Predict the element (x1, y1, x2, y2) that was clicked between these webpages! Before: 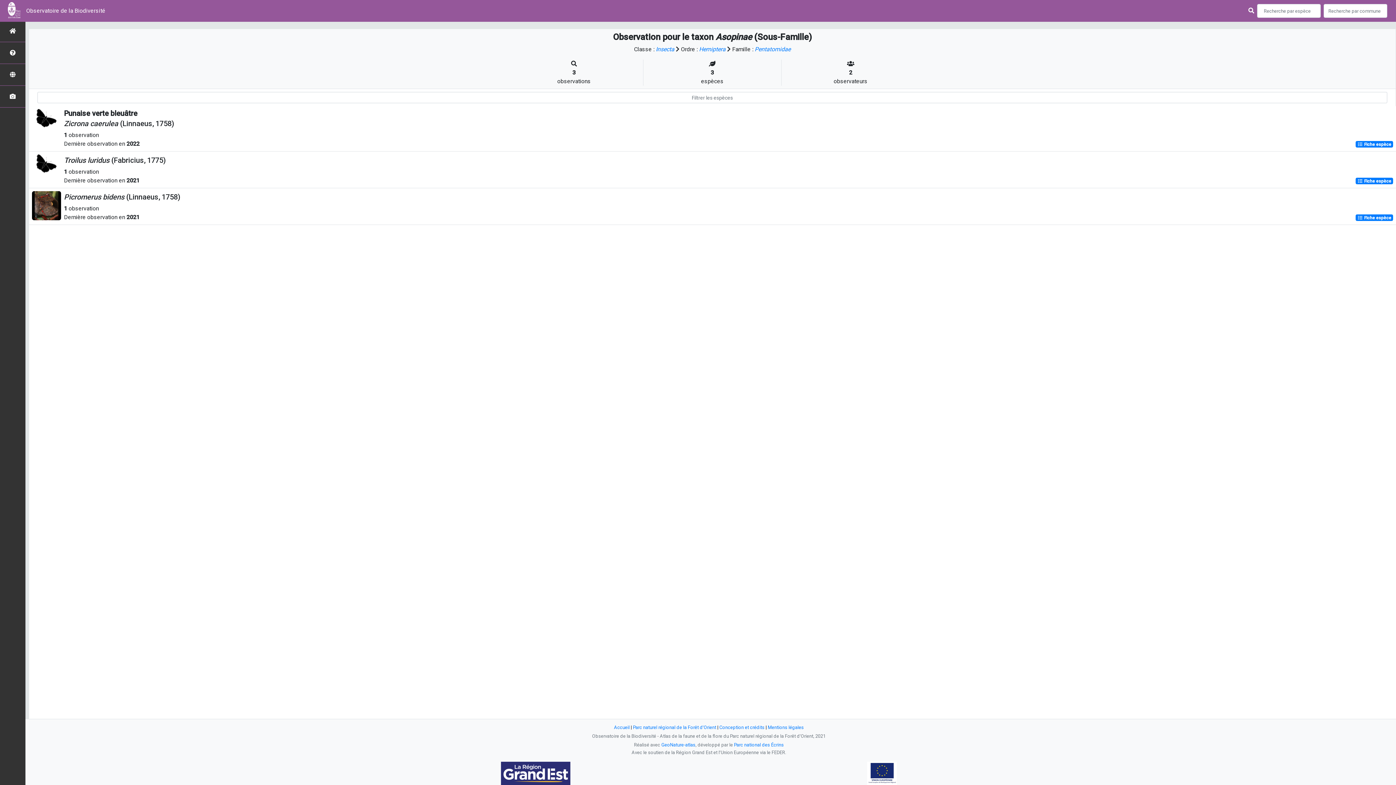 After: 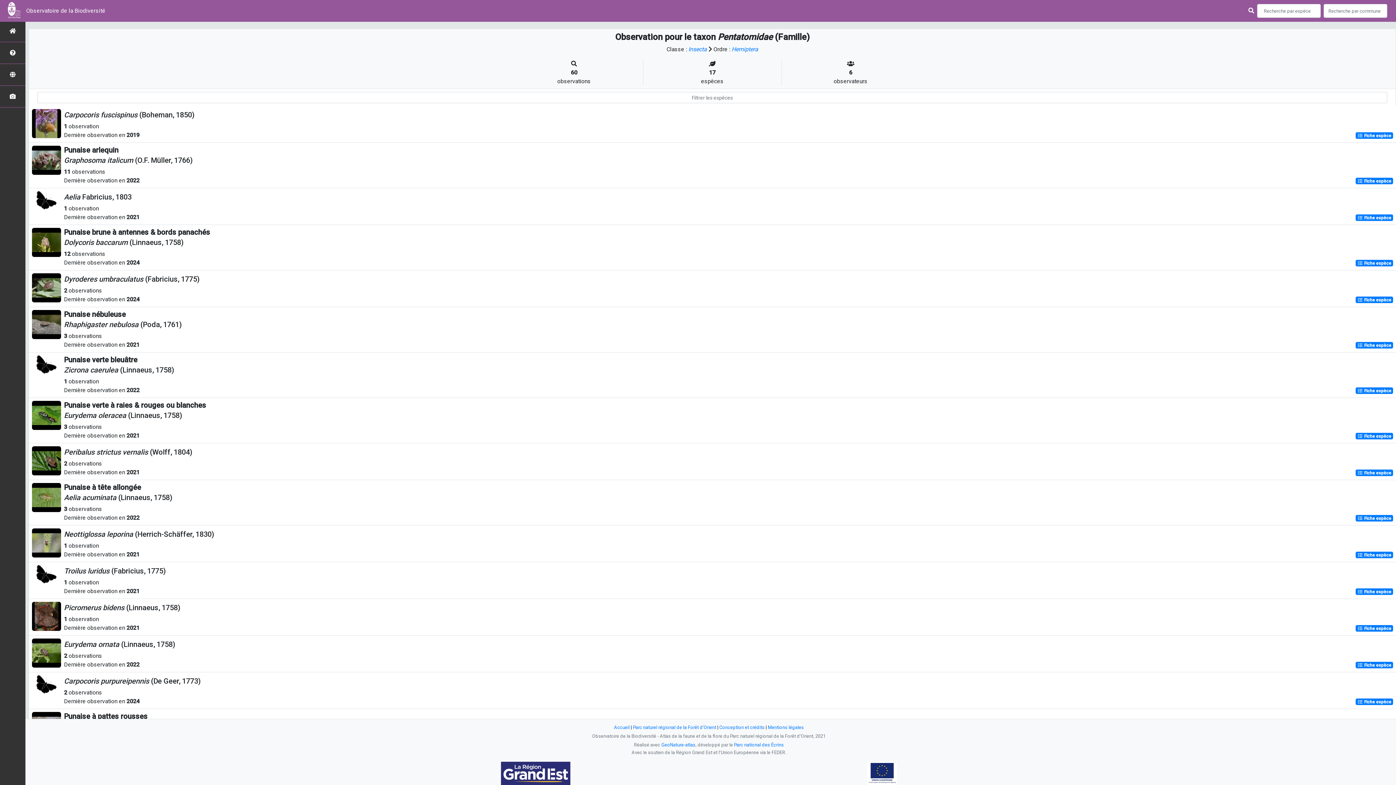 Action: bbox: (754, 45, 790, 52) label: Pentatomidae